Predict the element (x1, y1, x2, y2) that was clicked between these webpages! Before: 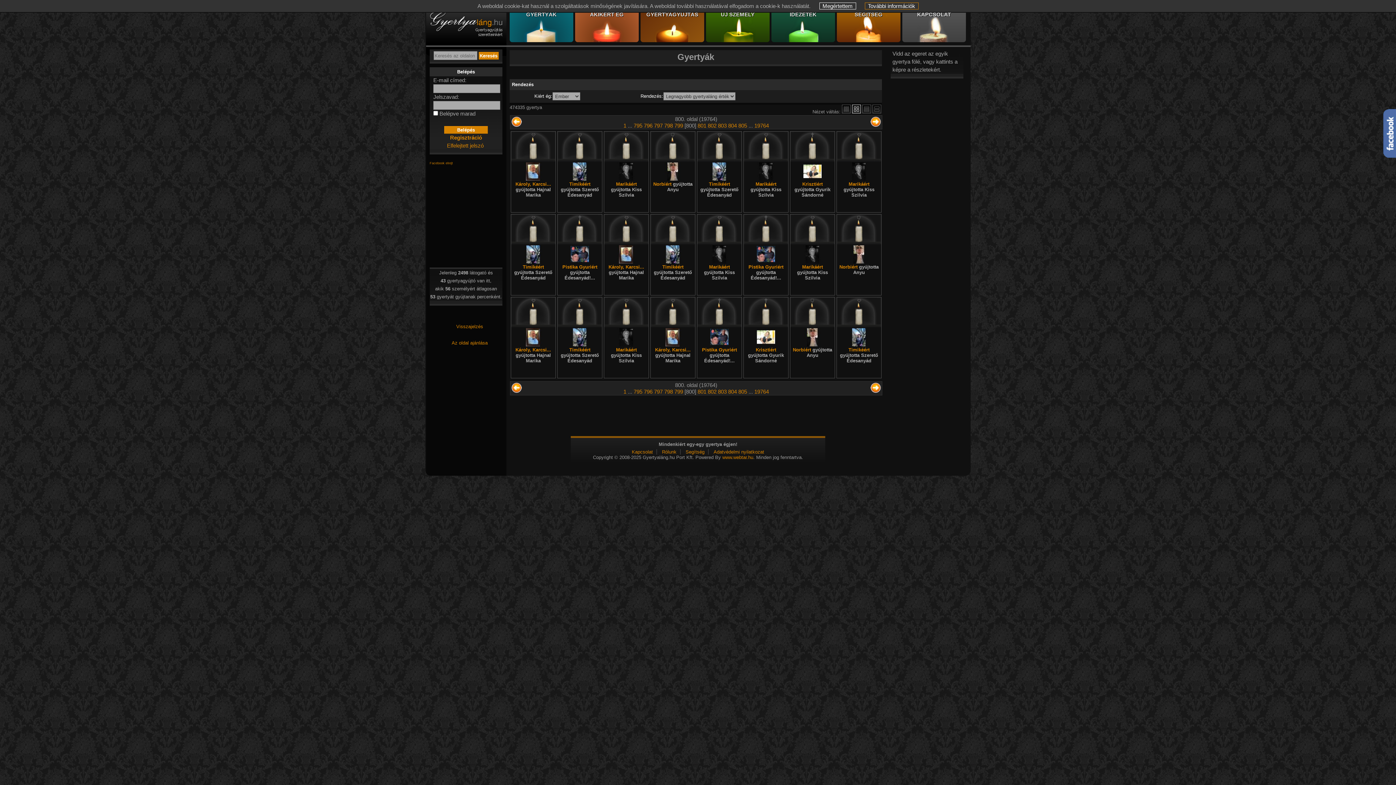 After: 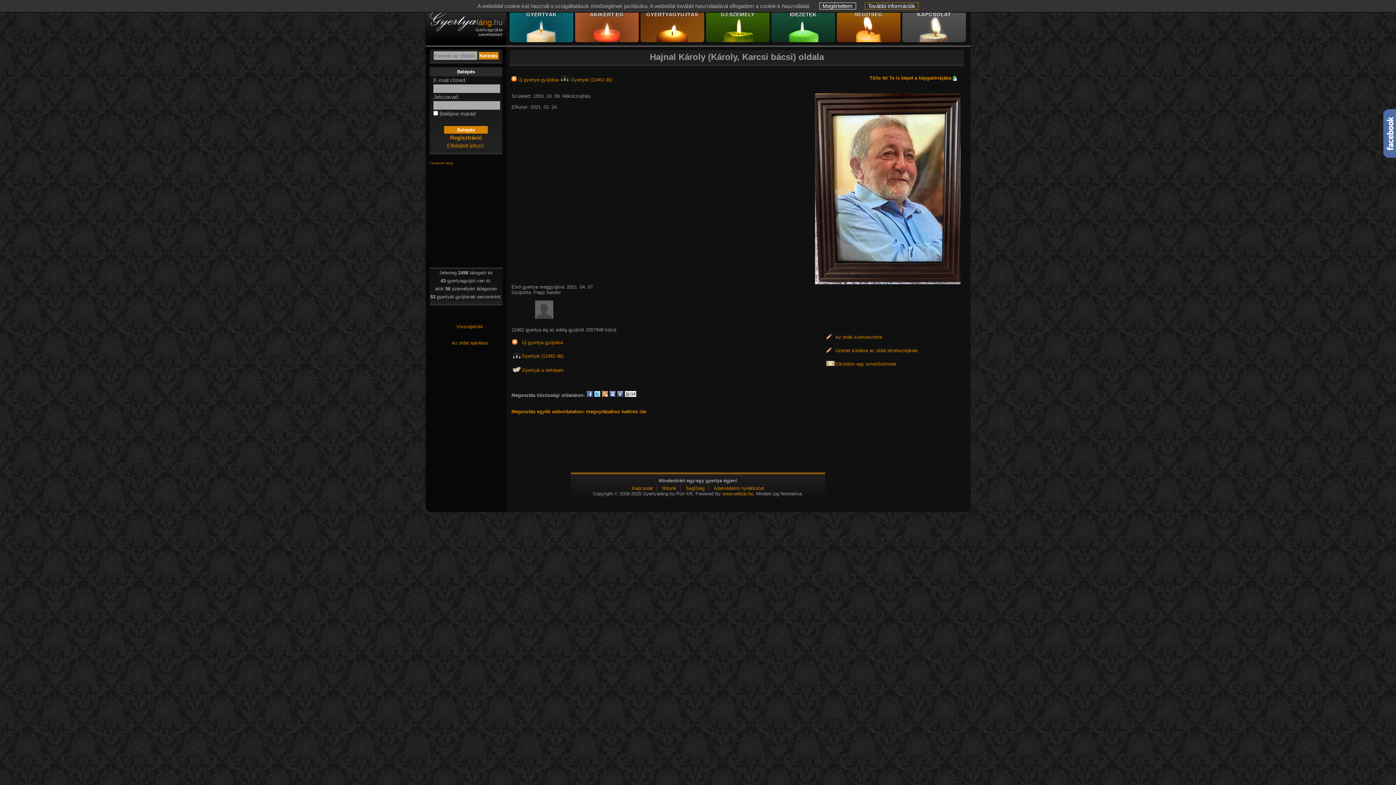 Action: bbox: (515, 347, 551, 363) label: Károly, Karcsi... gyújtotta Hajnal Marika